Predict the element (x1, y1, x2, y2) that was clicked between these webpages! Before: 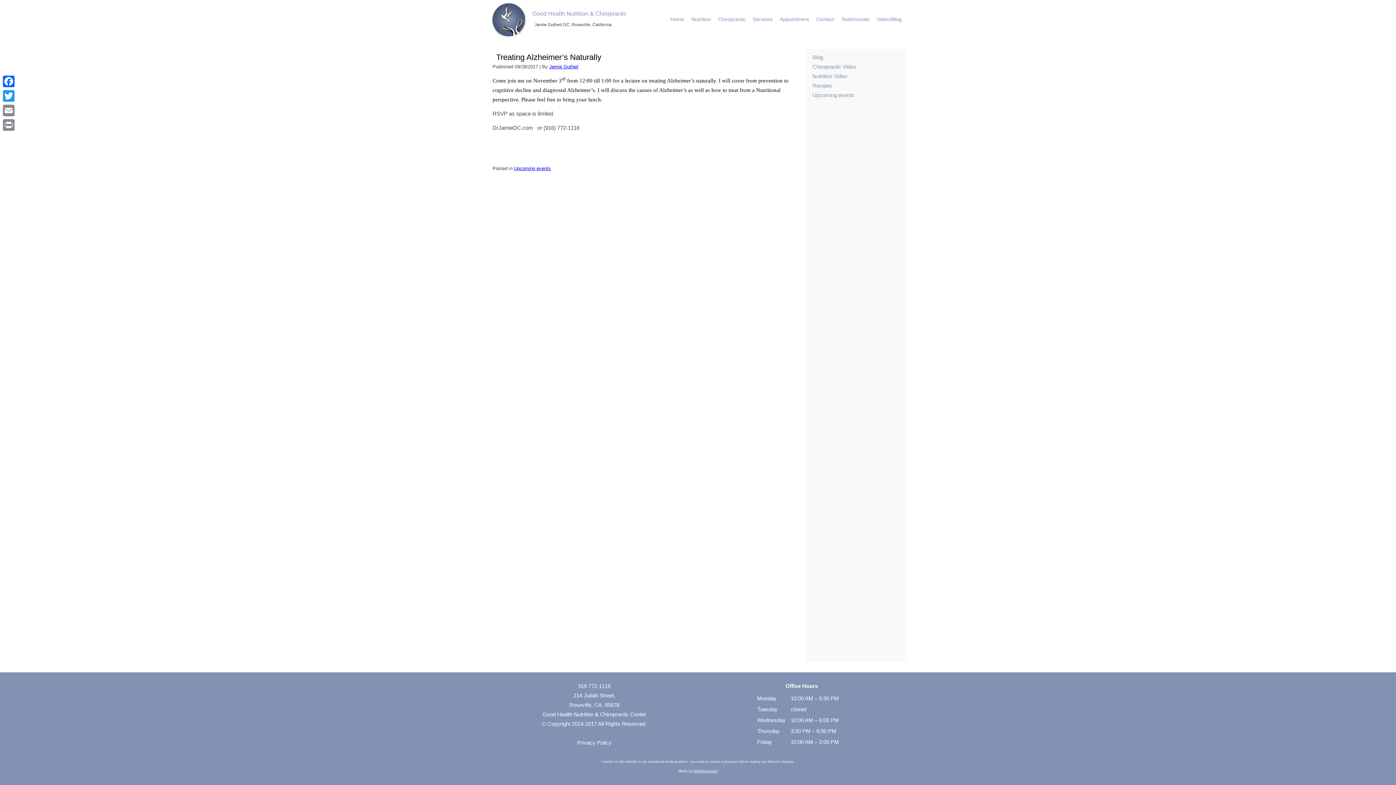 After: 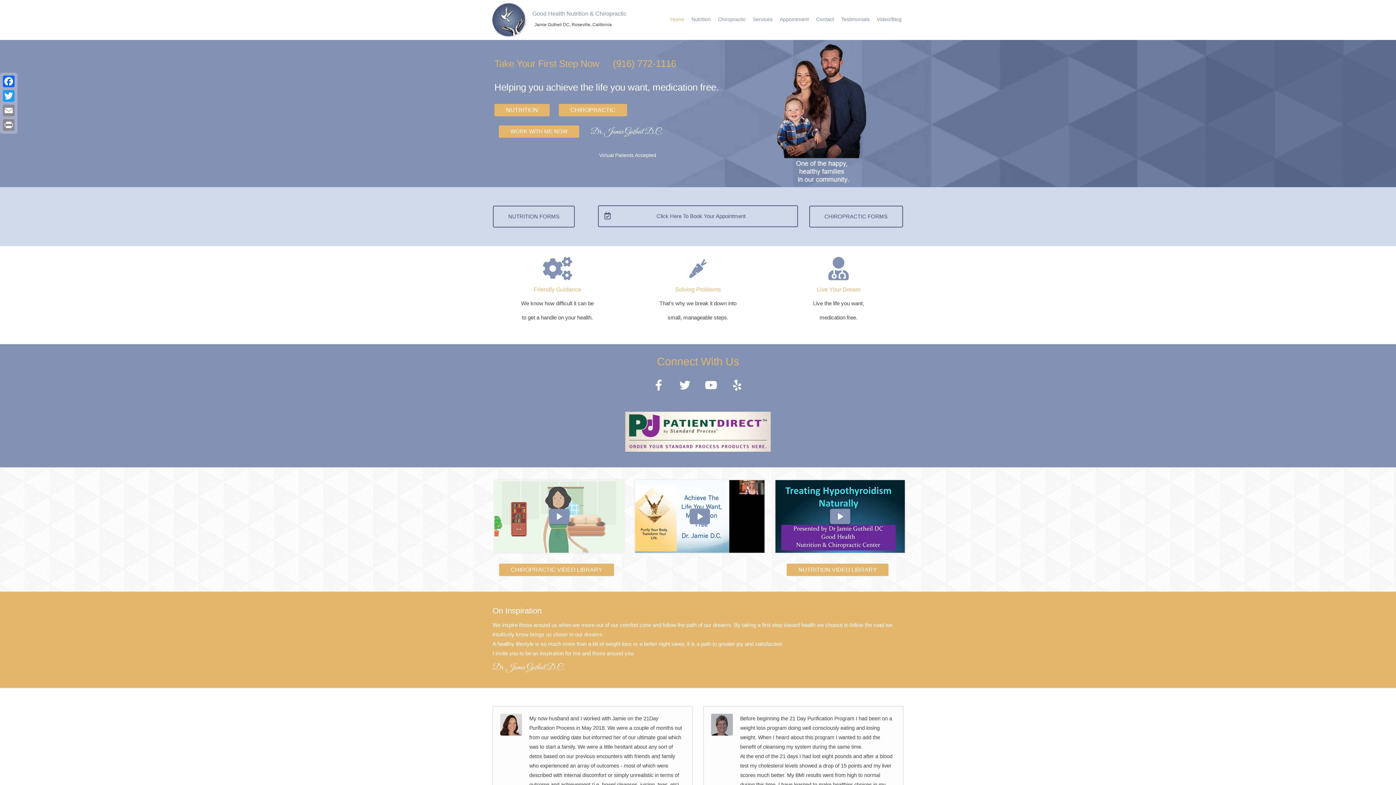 Action: bbox: (490, 1, 527, 38)